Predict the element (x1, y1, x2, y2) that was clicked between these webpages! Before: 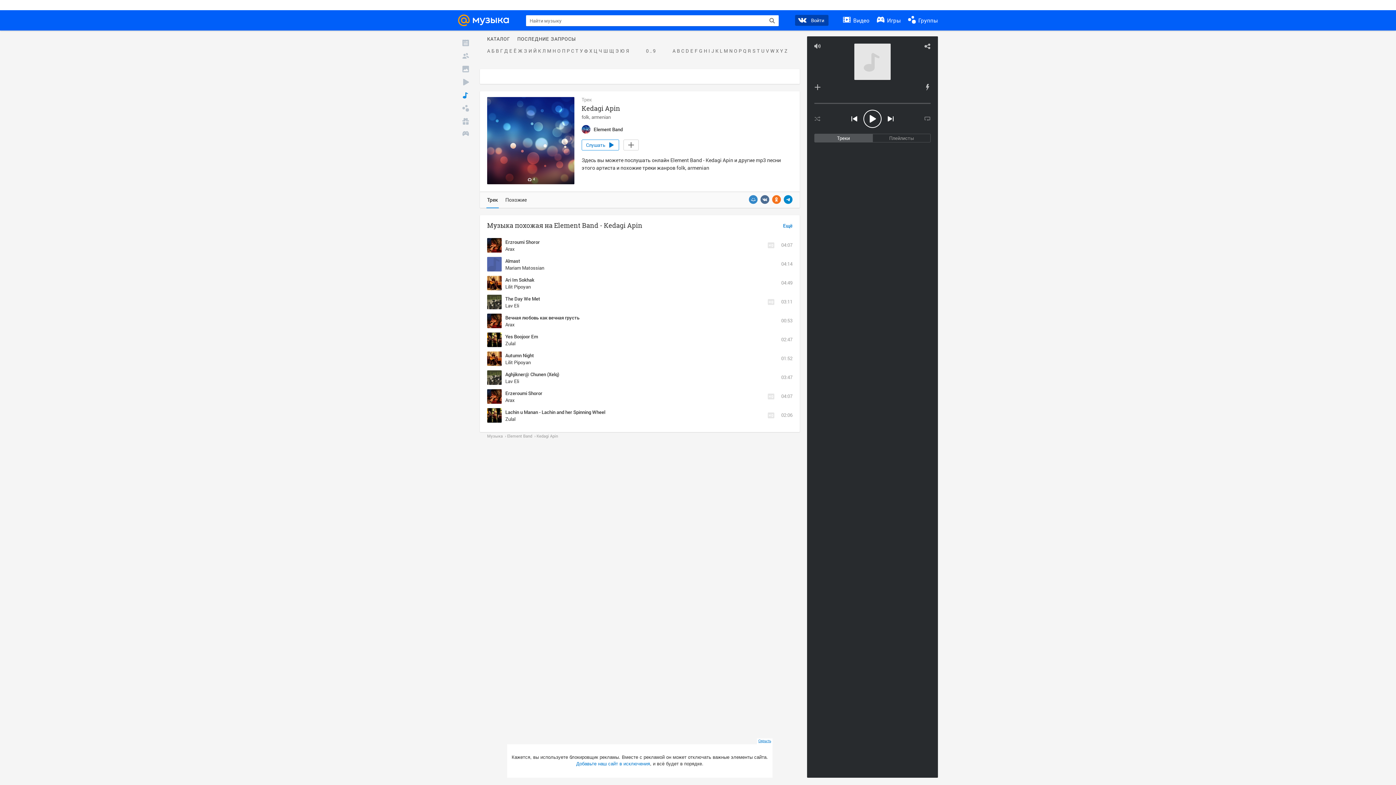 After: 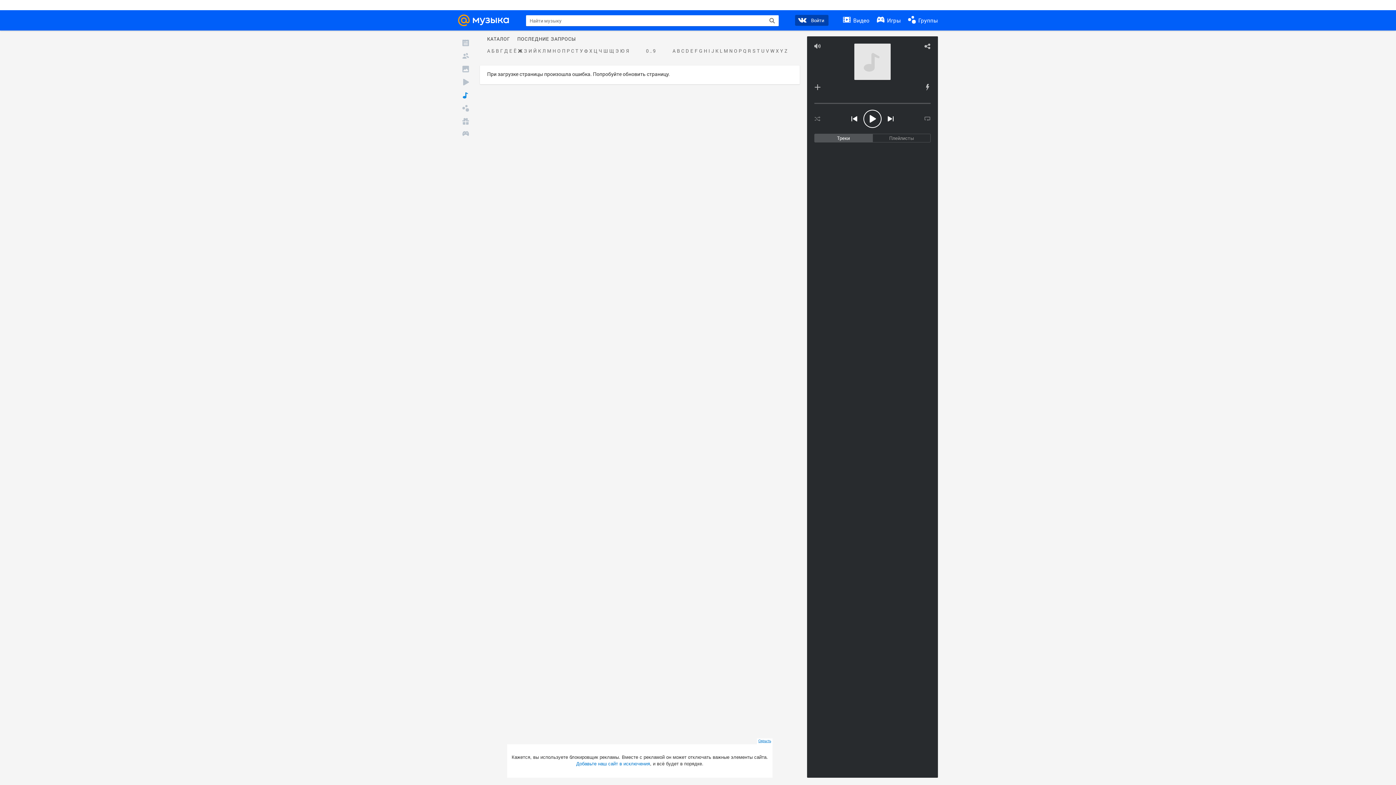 Action: label: Ж bbox: (517, 48, 523, 53)